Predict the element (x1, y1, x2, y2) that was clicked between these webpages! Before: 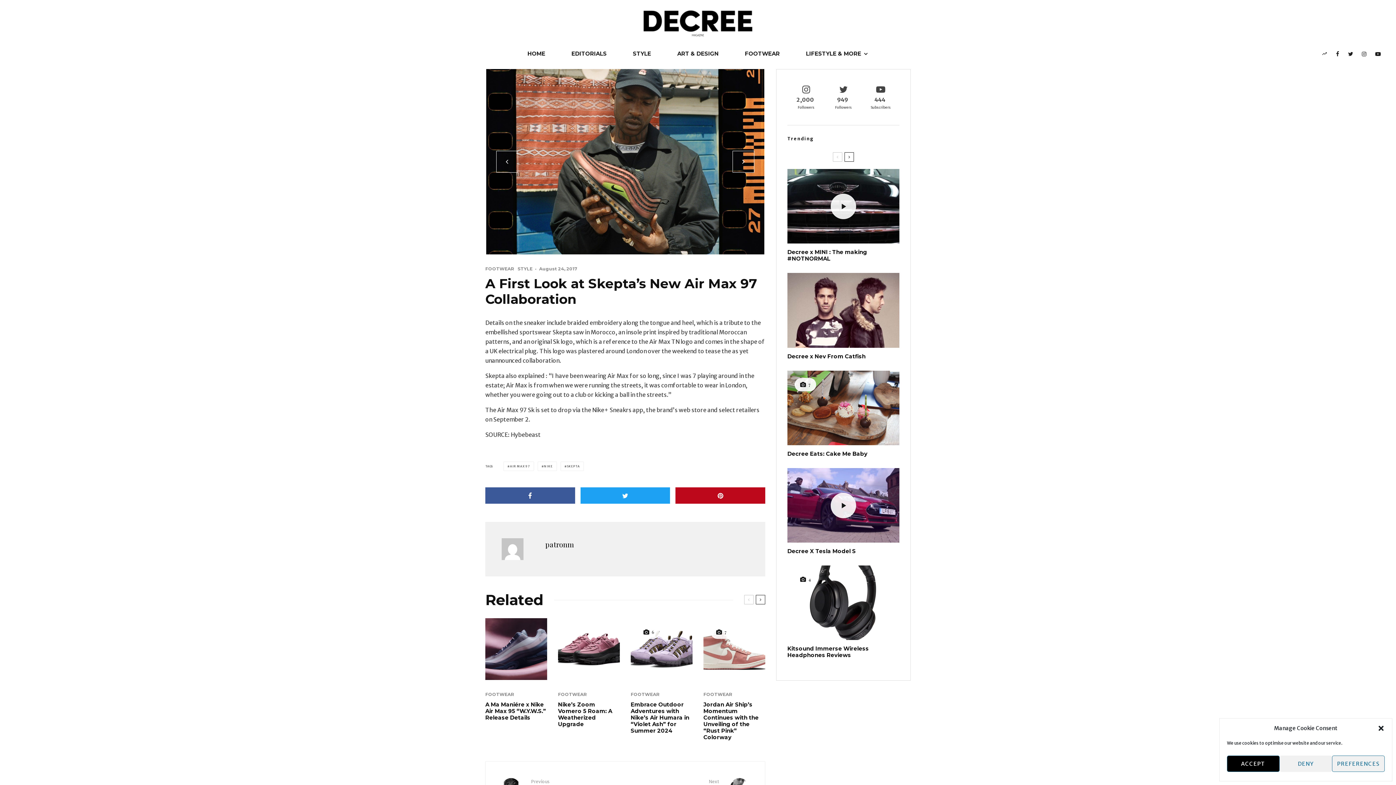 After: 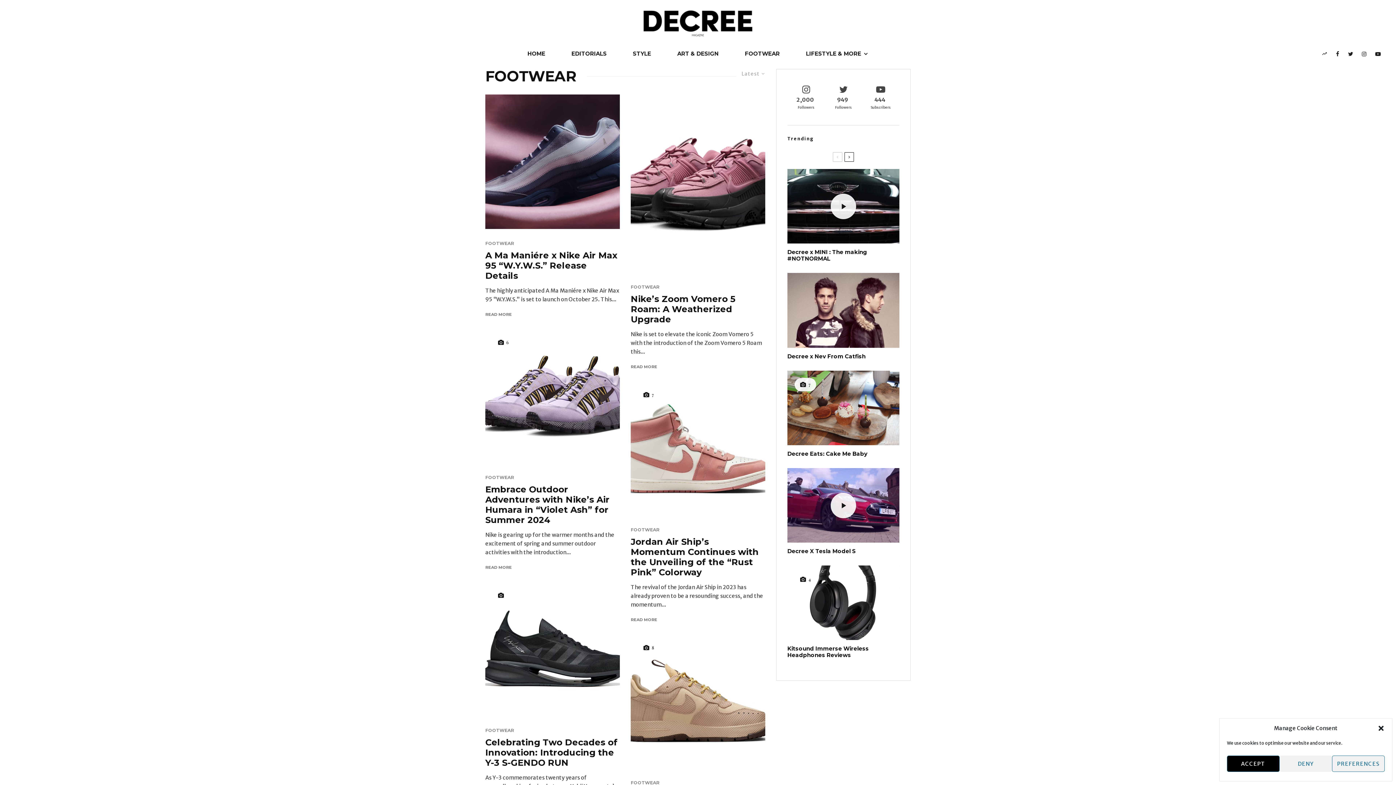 Action: label: FOOTWEAR bbox: (485, 265, 514, 272)